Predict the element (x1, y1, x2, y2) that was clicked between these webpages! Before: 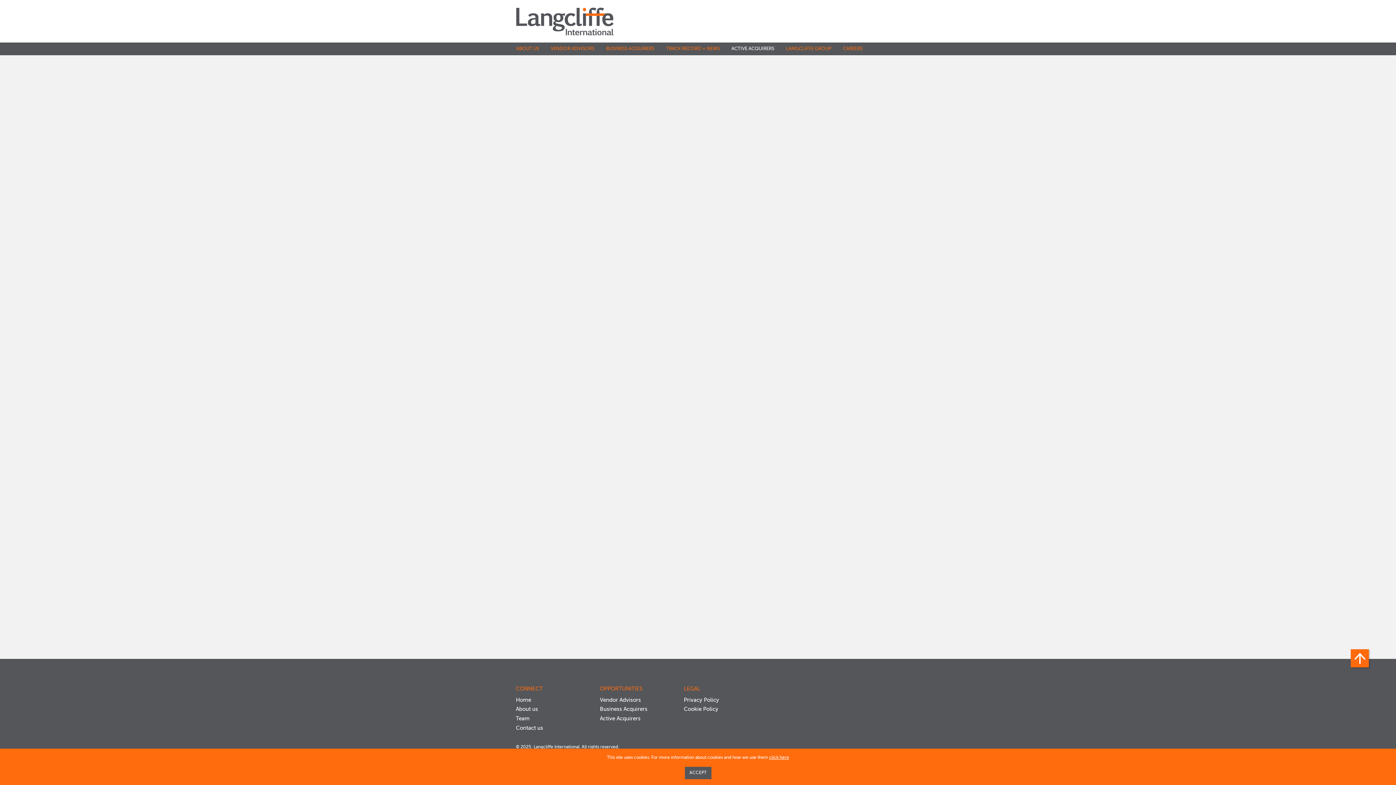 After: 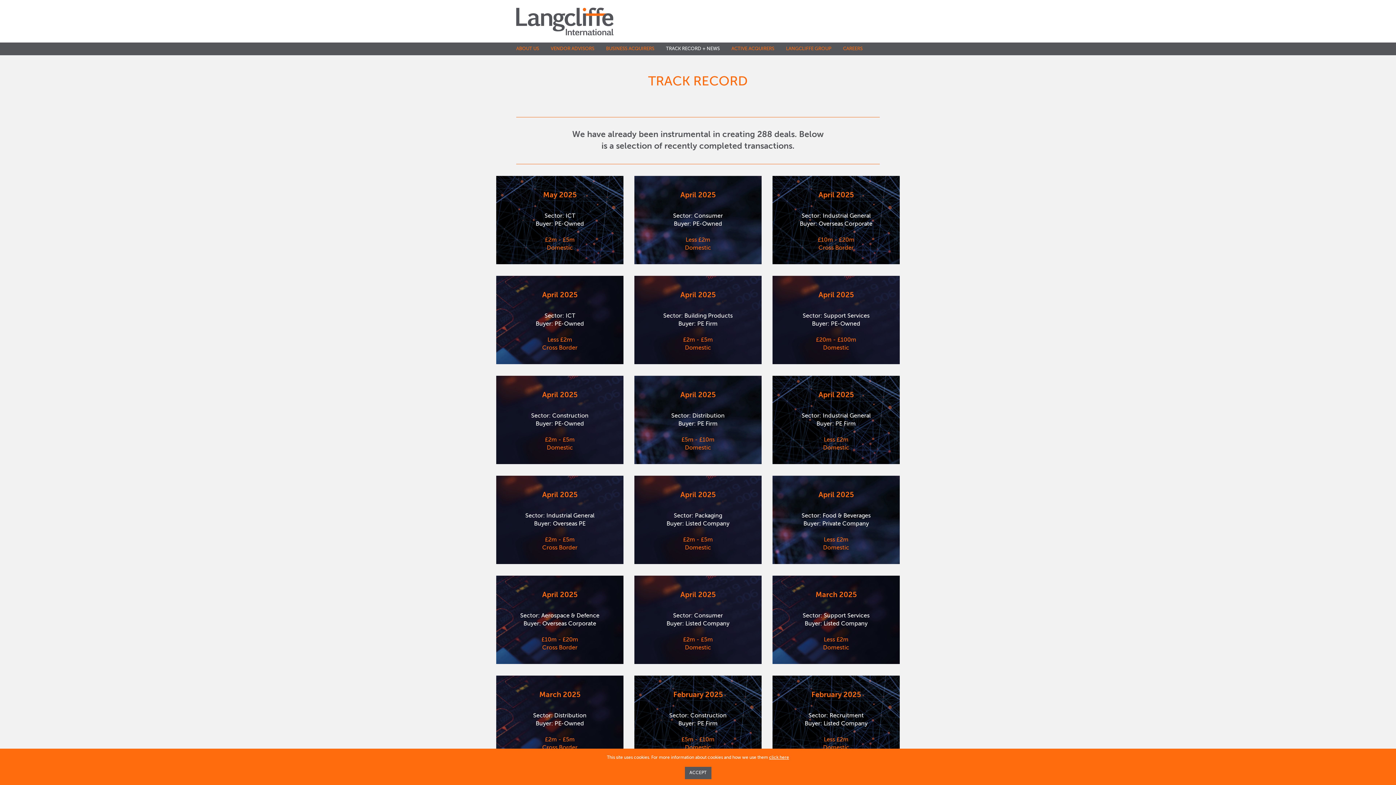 Action: label: TRACK RECORD + NEWS bbox: (660, 42, 725, 55)